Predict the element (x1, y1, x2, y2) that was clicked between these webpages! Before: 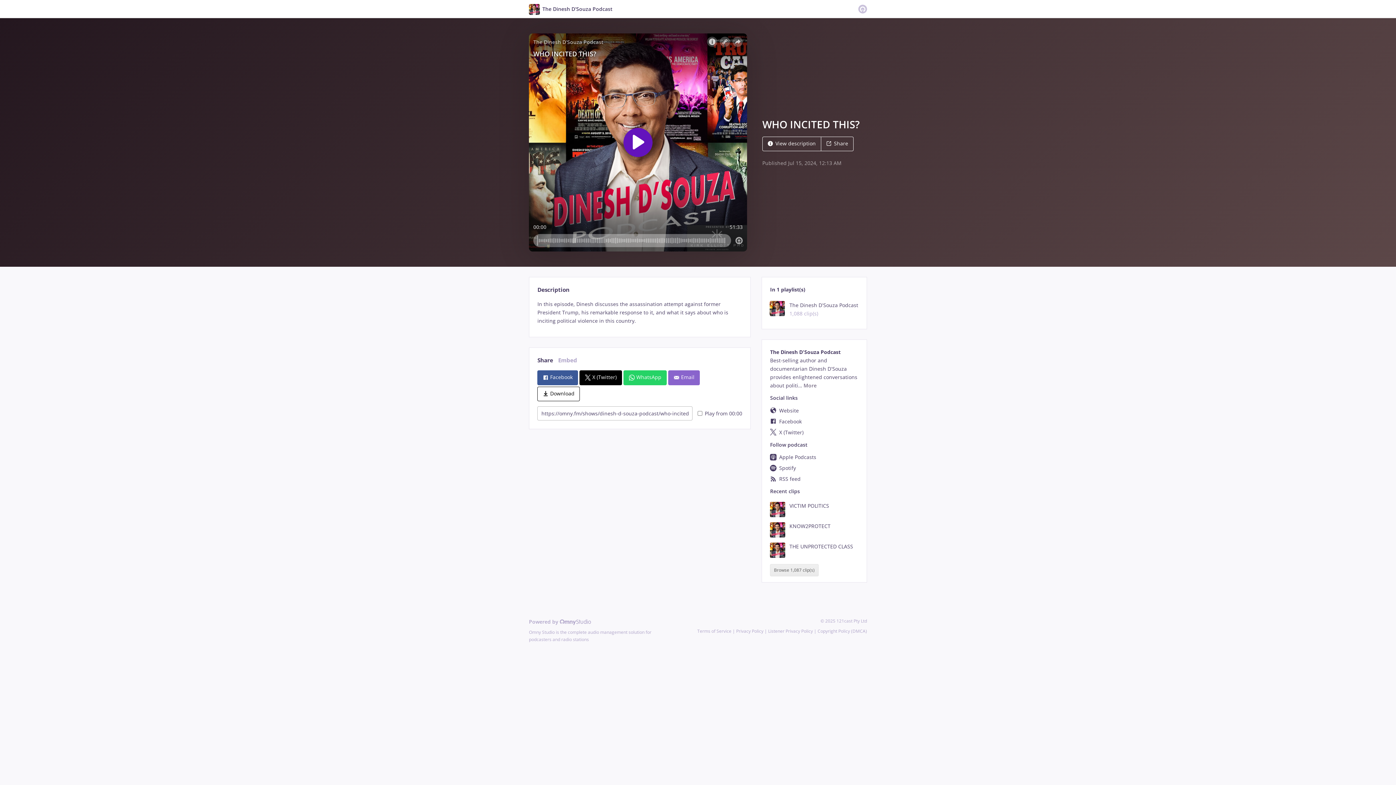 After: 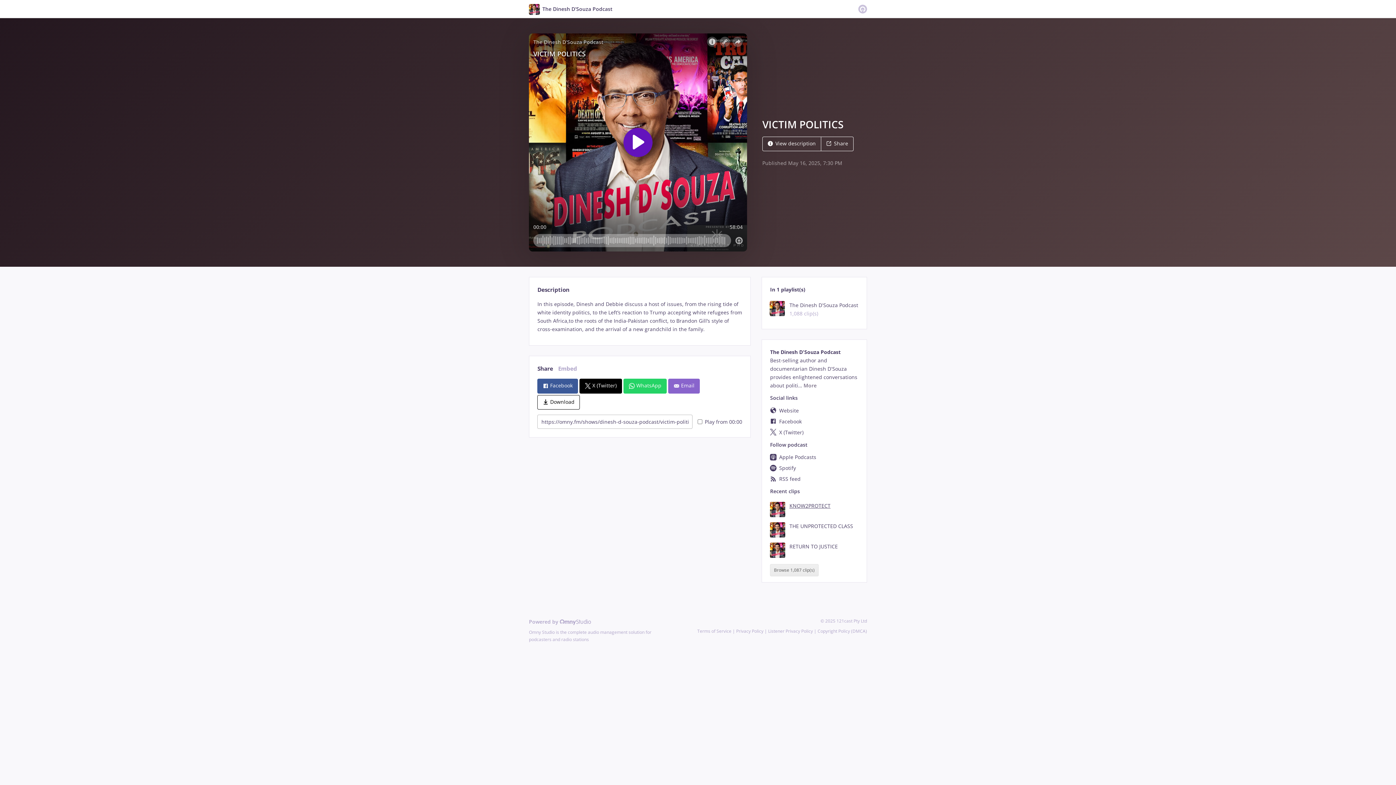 Action: label: VICTIM POLITICS bbox: (770, 502, 858, 517)